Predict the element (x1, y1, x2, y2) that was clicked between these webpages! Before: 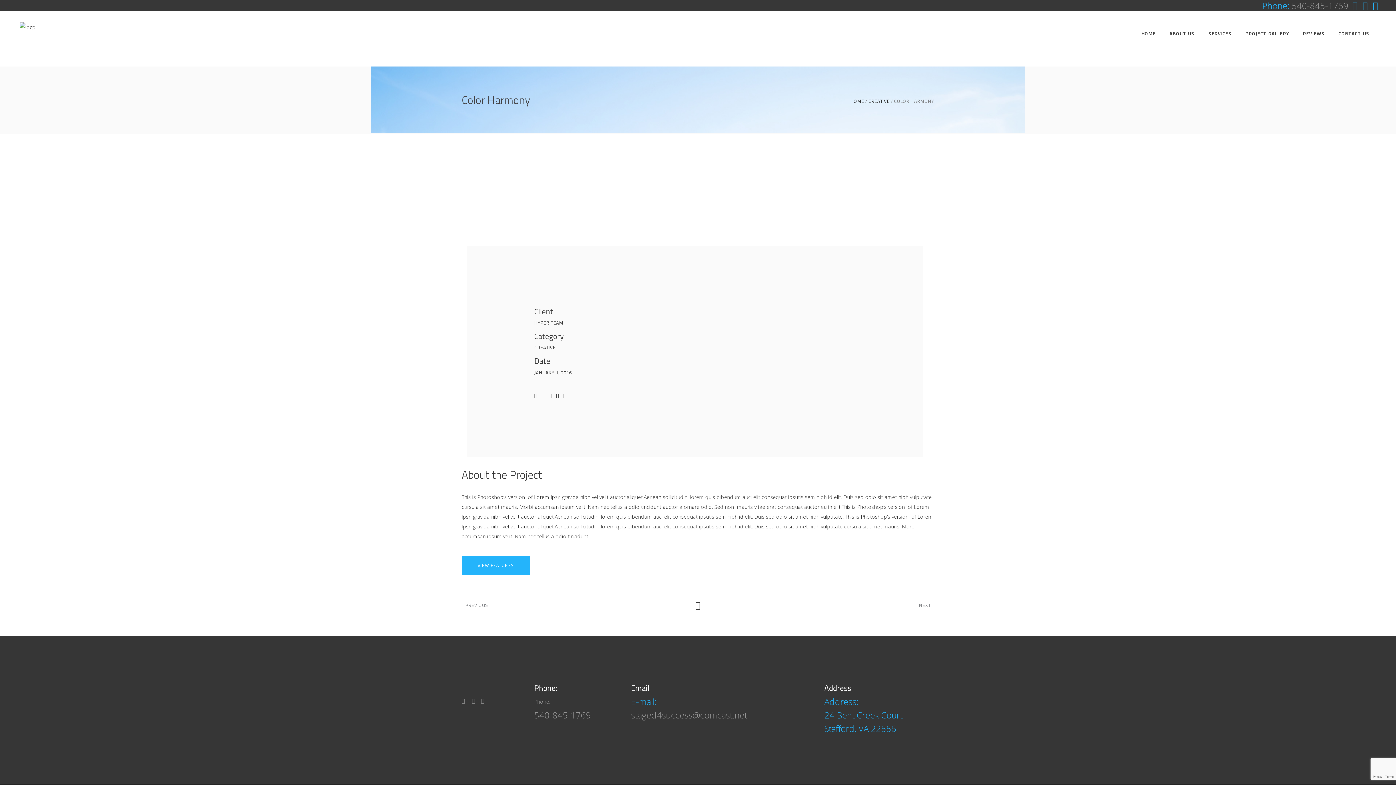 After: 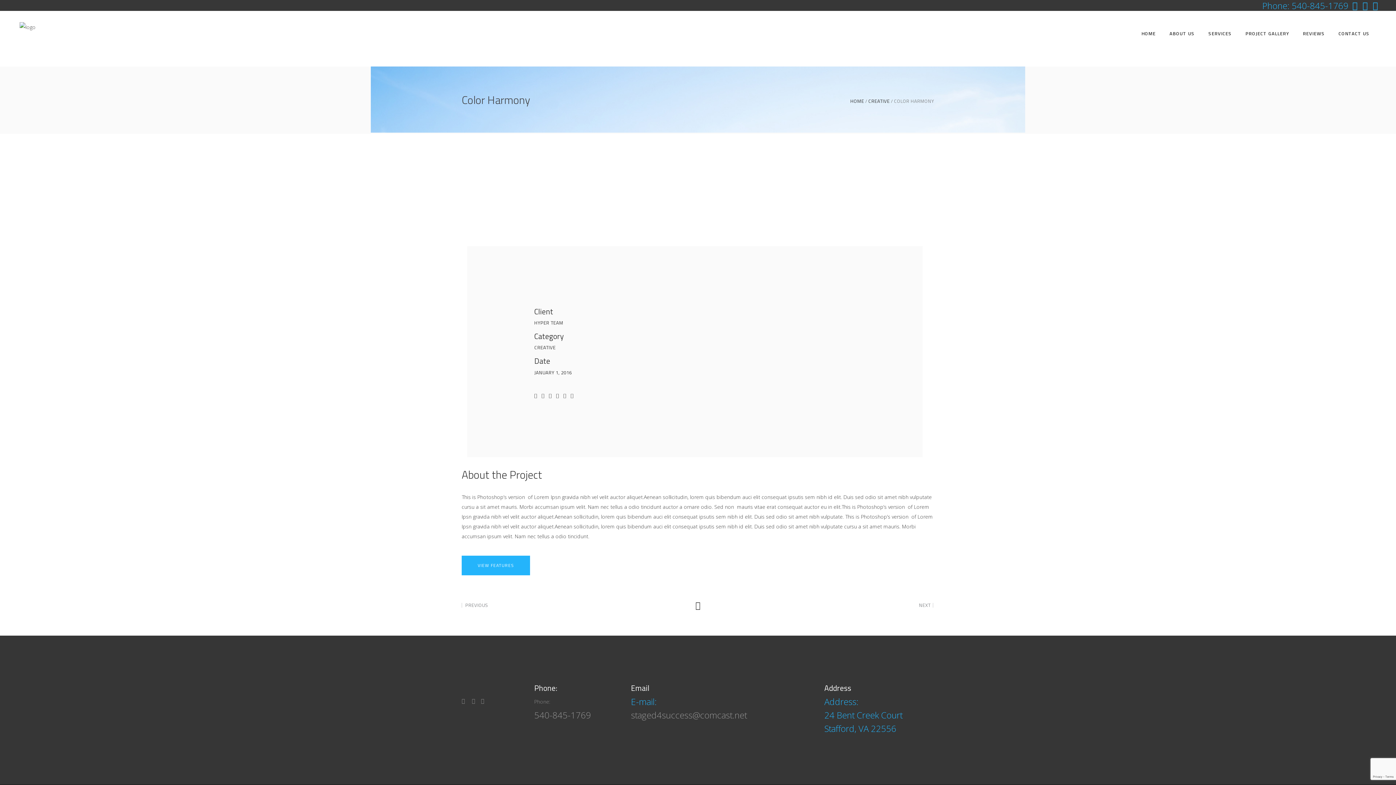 Action: bbox: (1292, 0, 1348, 11) label: 540-845-1769